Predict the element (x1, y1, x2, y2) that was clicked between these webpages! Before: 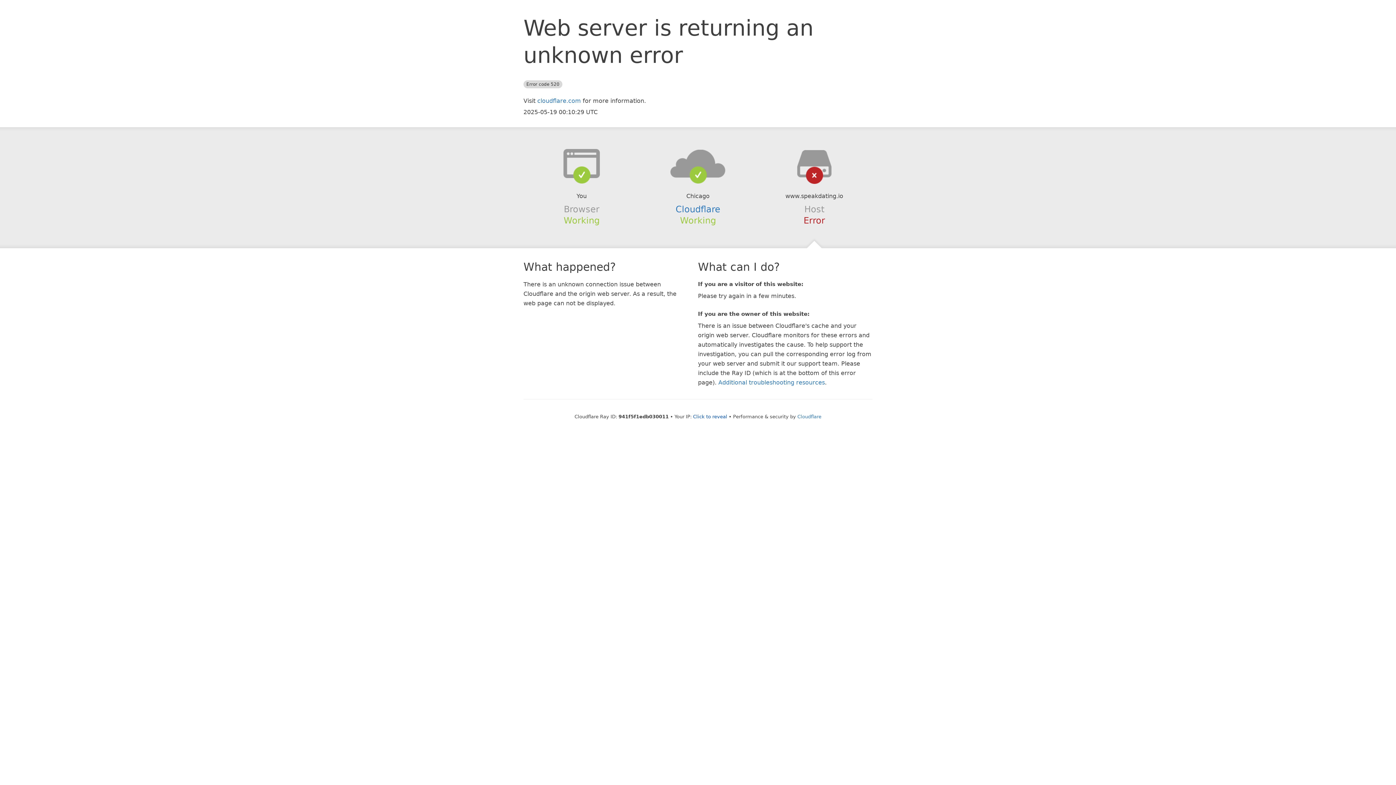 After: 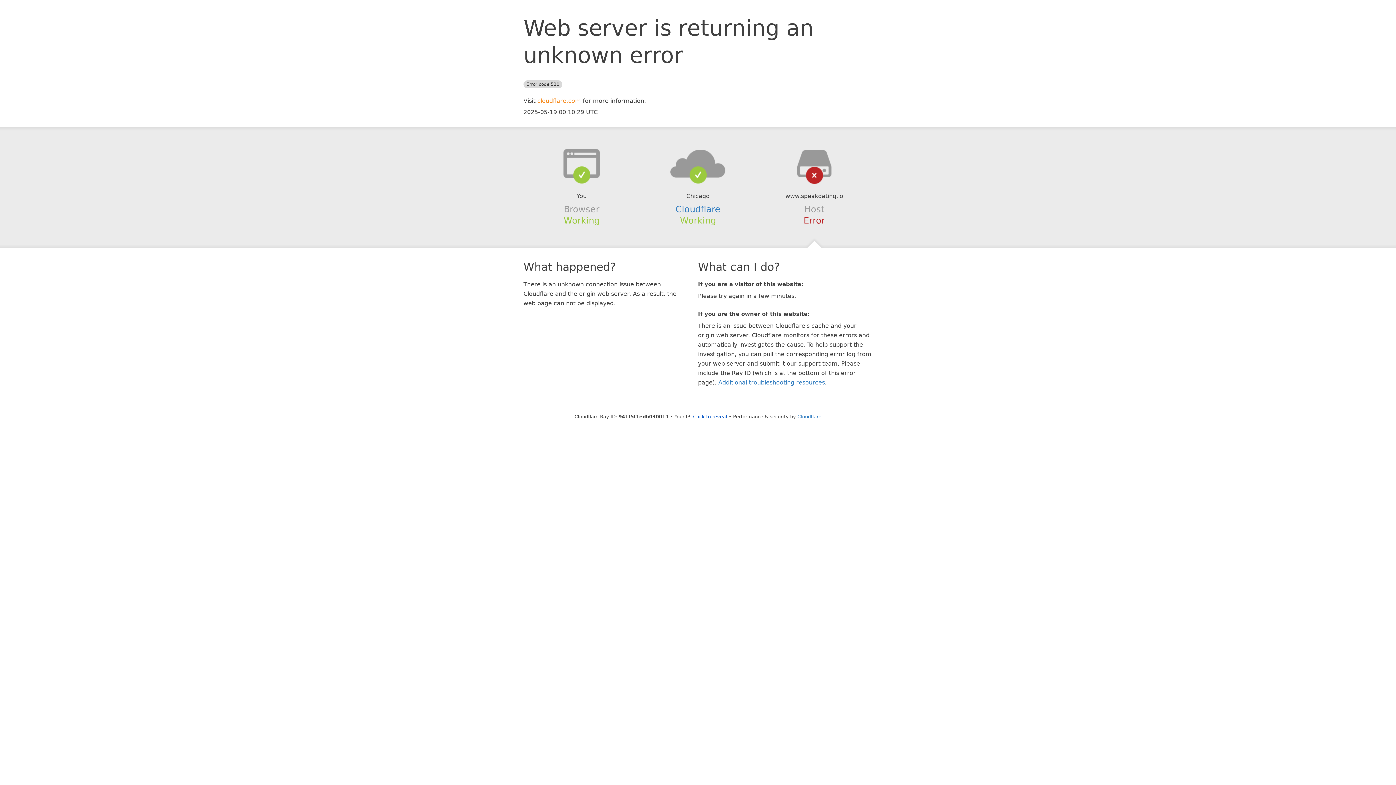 Action: label: cloudflare.com bbox: (537, 97, 581, 104)